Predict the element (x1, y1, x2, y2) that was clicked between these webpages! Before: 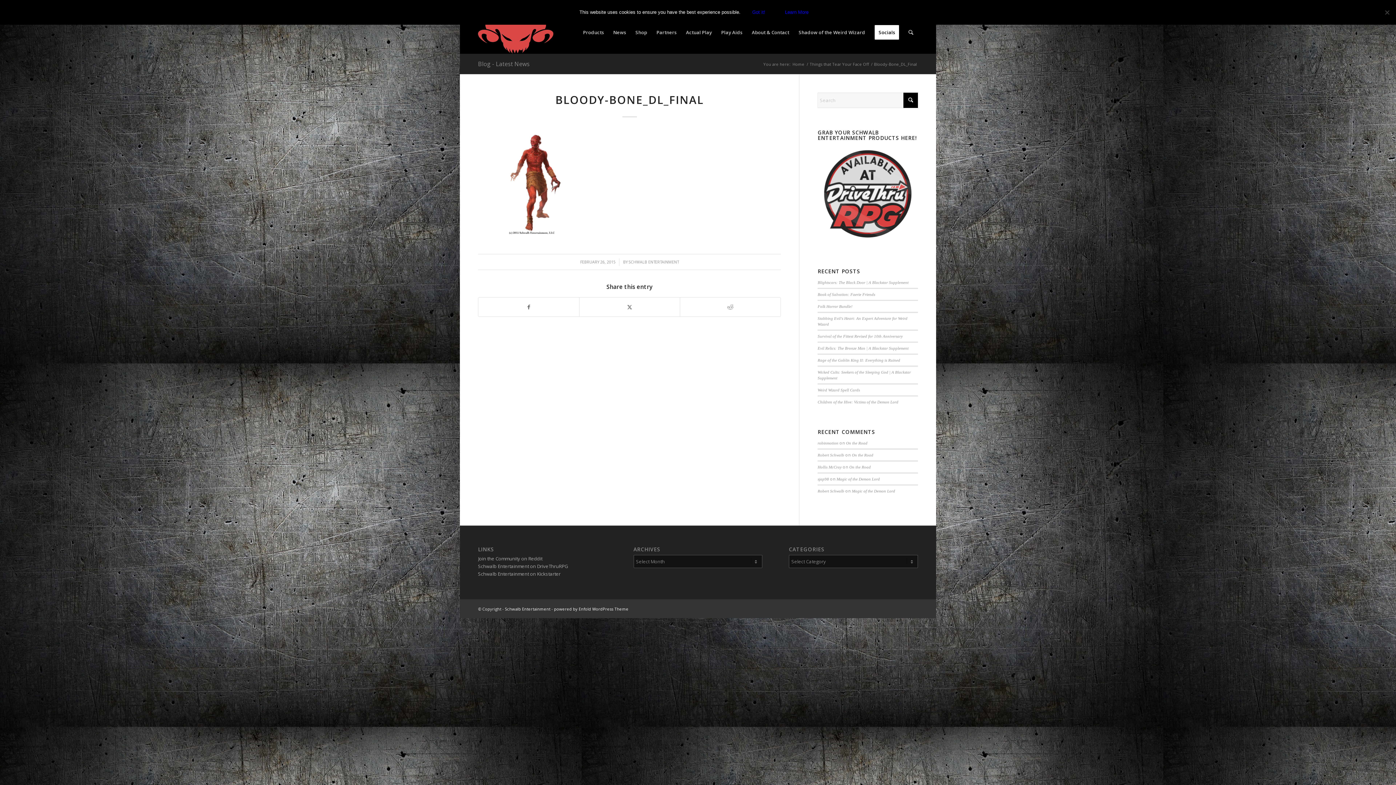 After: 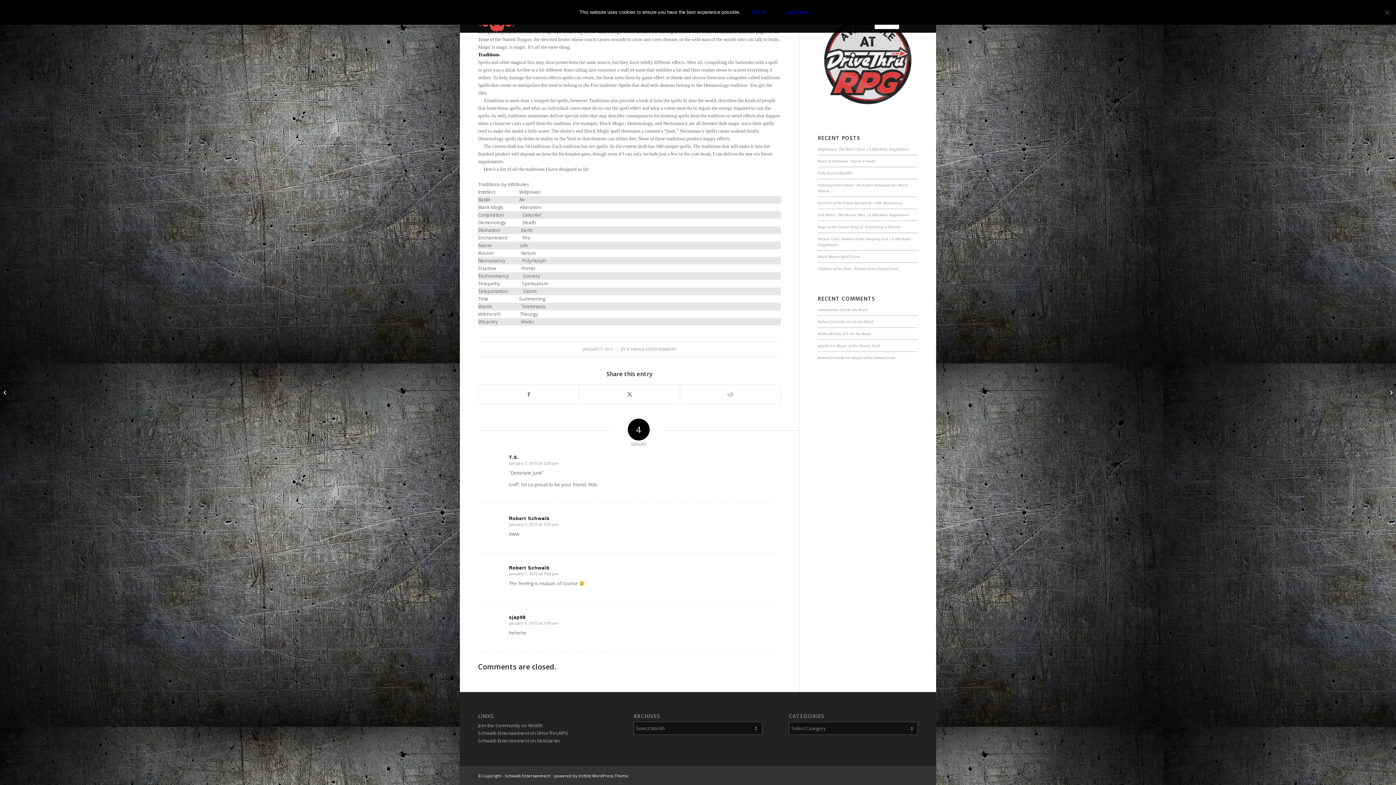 Action: bbox: (852, 489, 895, 493) label: Magic of the Demon Lord